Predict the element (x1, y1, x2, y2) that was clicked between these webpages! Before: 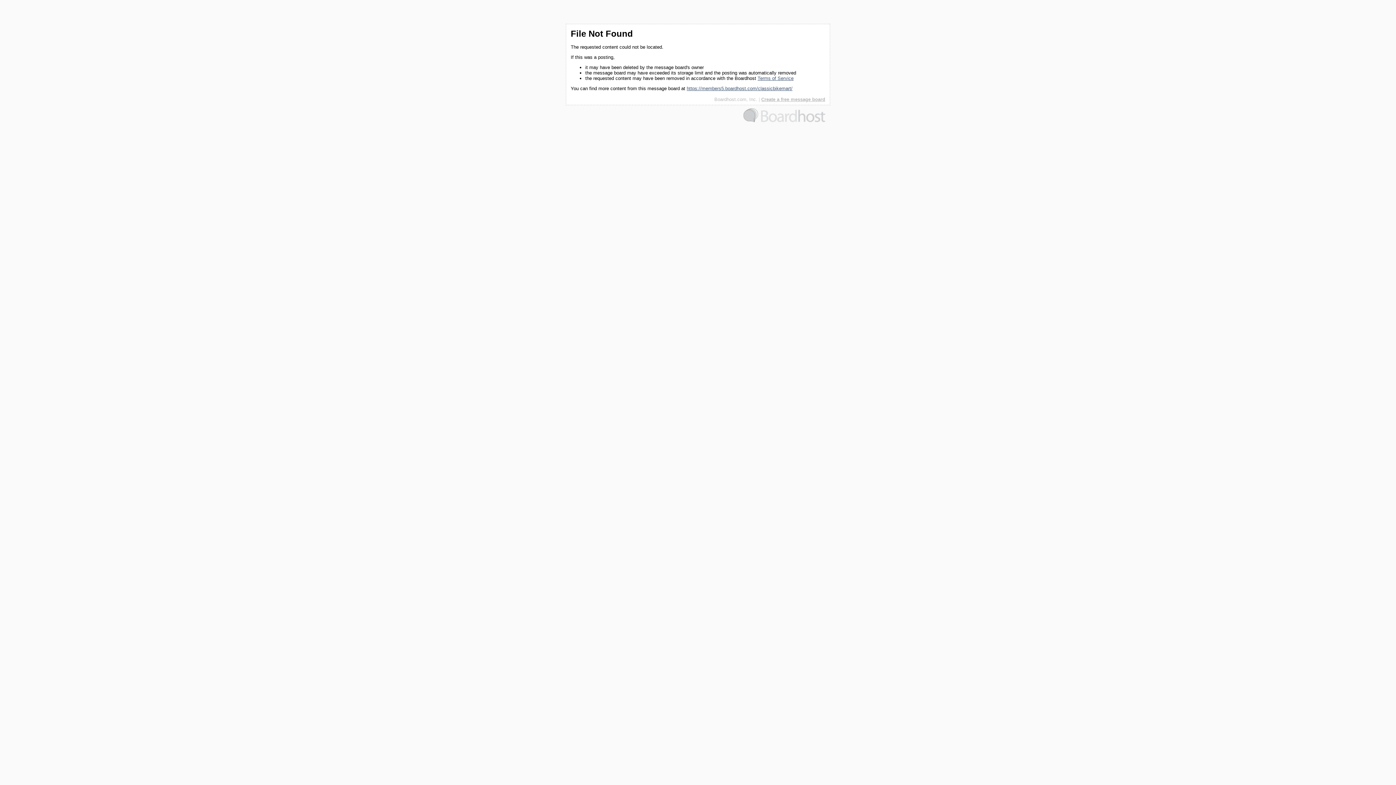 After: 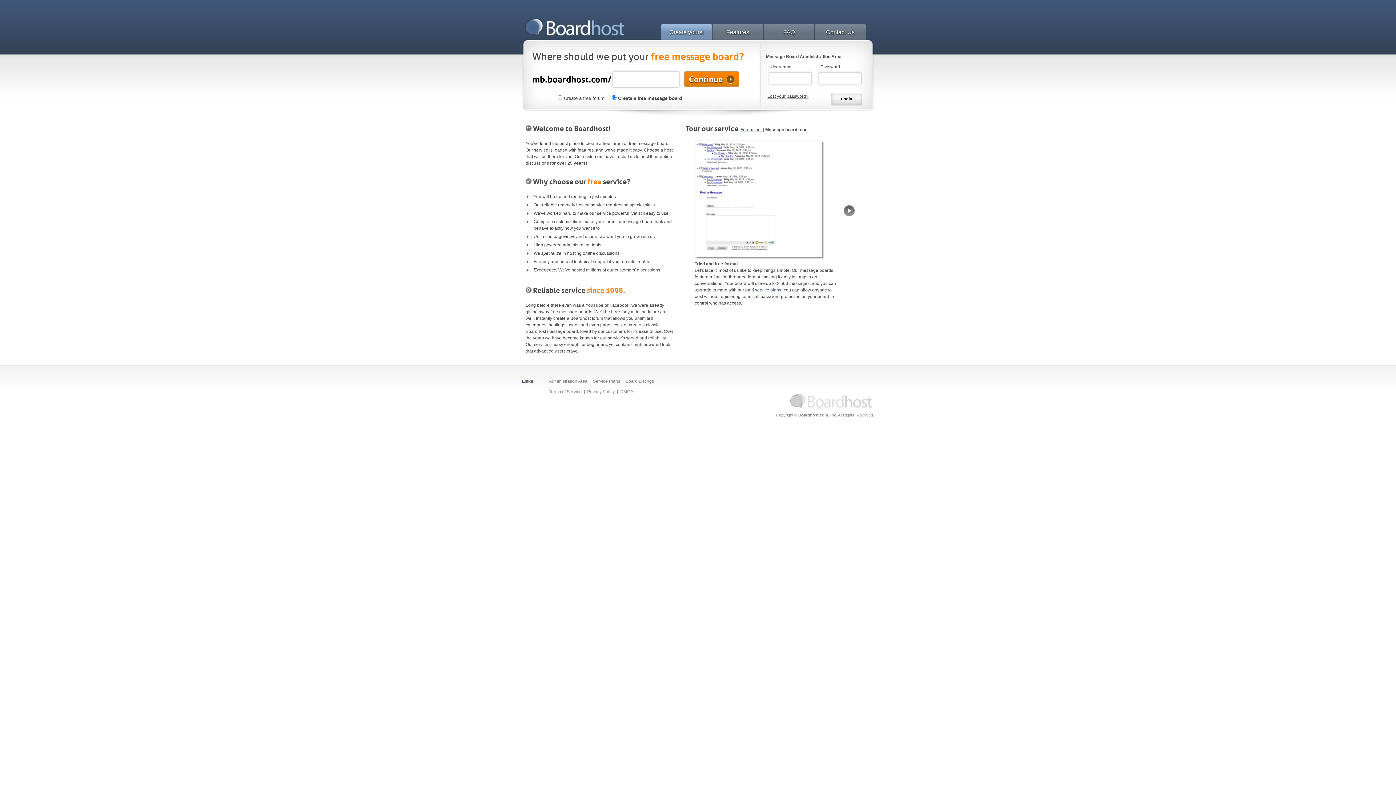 Action: label: Create a free message board bbox: (761, 96, 825, 102)